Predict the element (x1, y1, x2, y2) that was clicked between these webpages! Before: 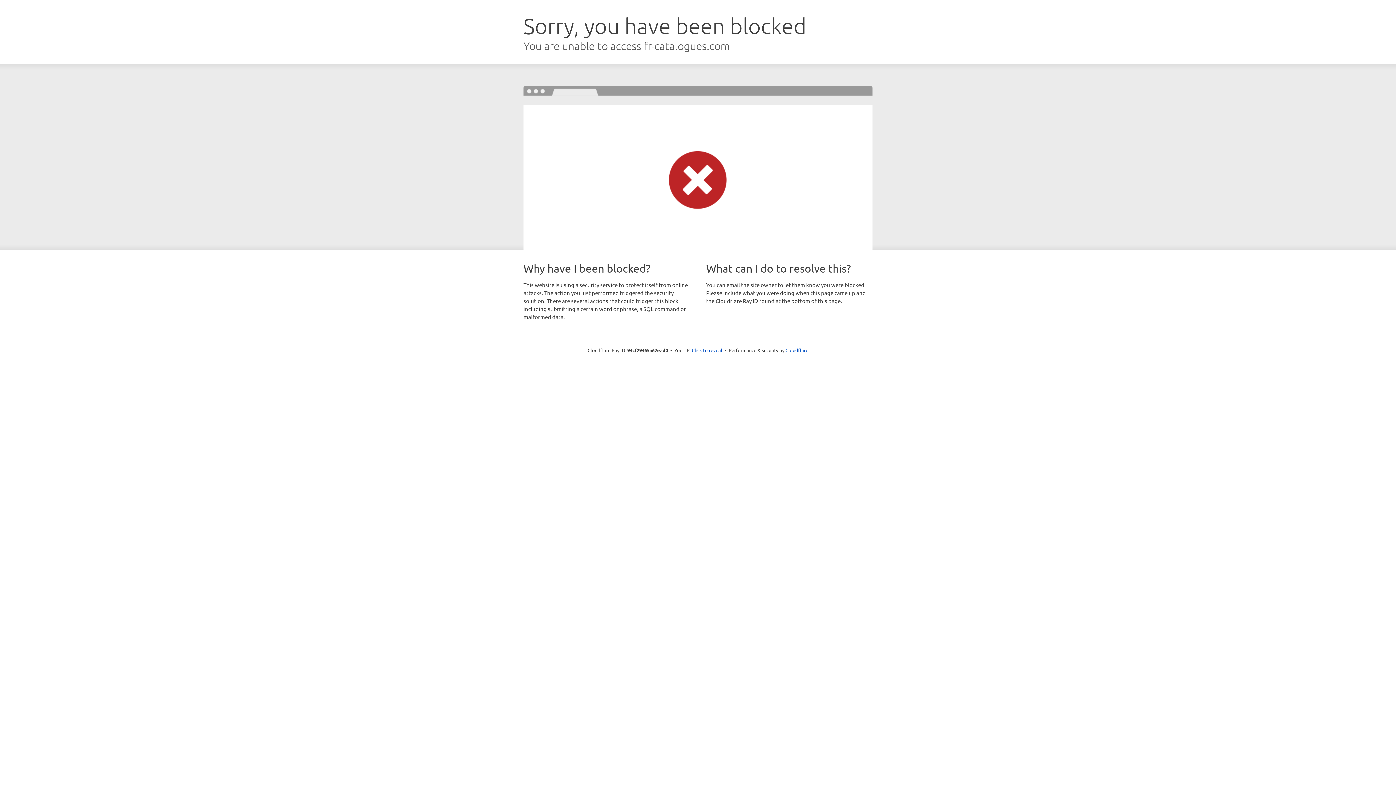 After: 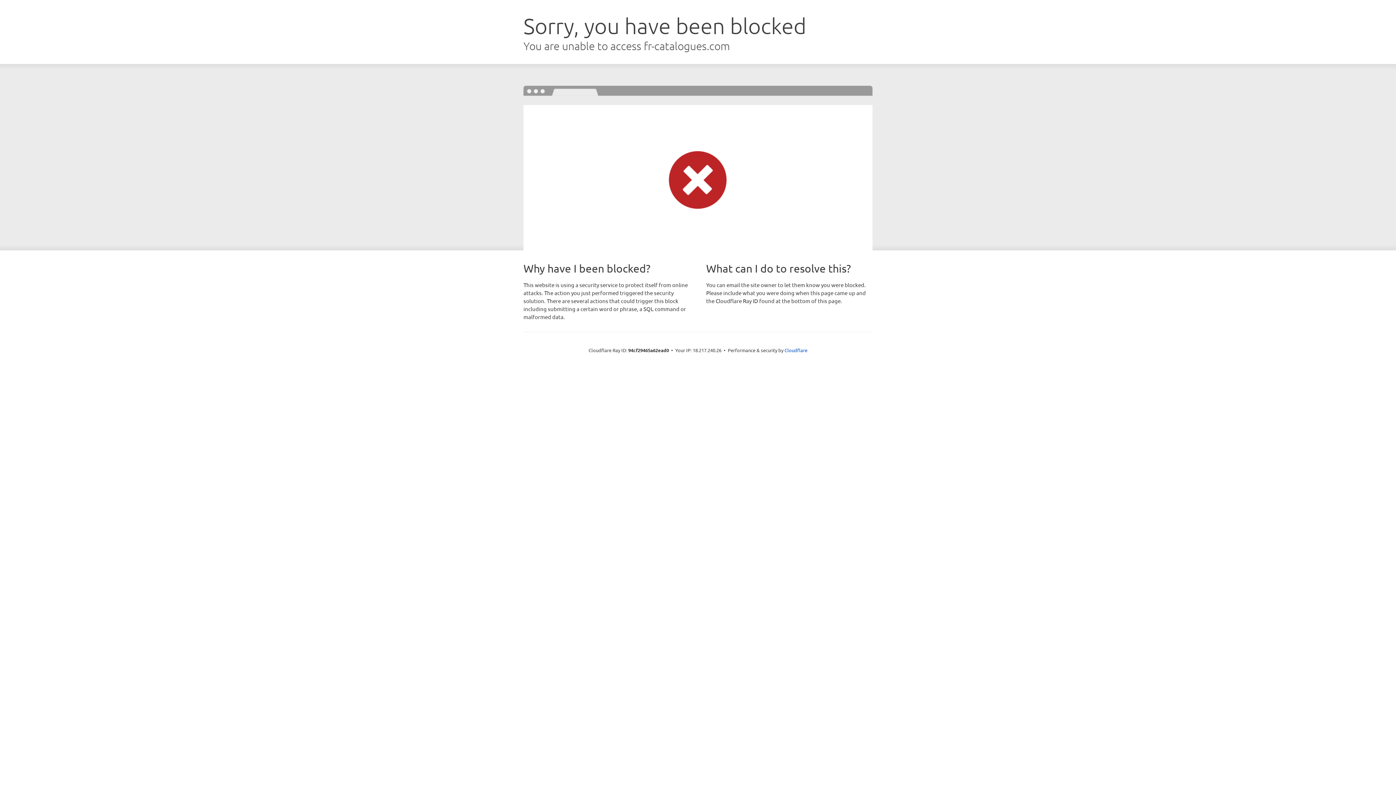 Action: bbox: (692, 346, 722, 353) label: Click to reveal